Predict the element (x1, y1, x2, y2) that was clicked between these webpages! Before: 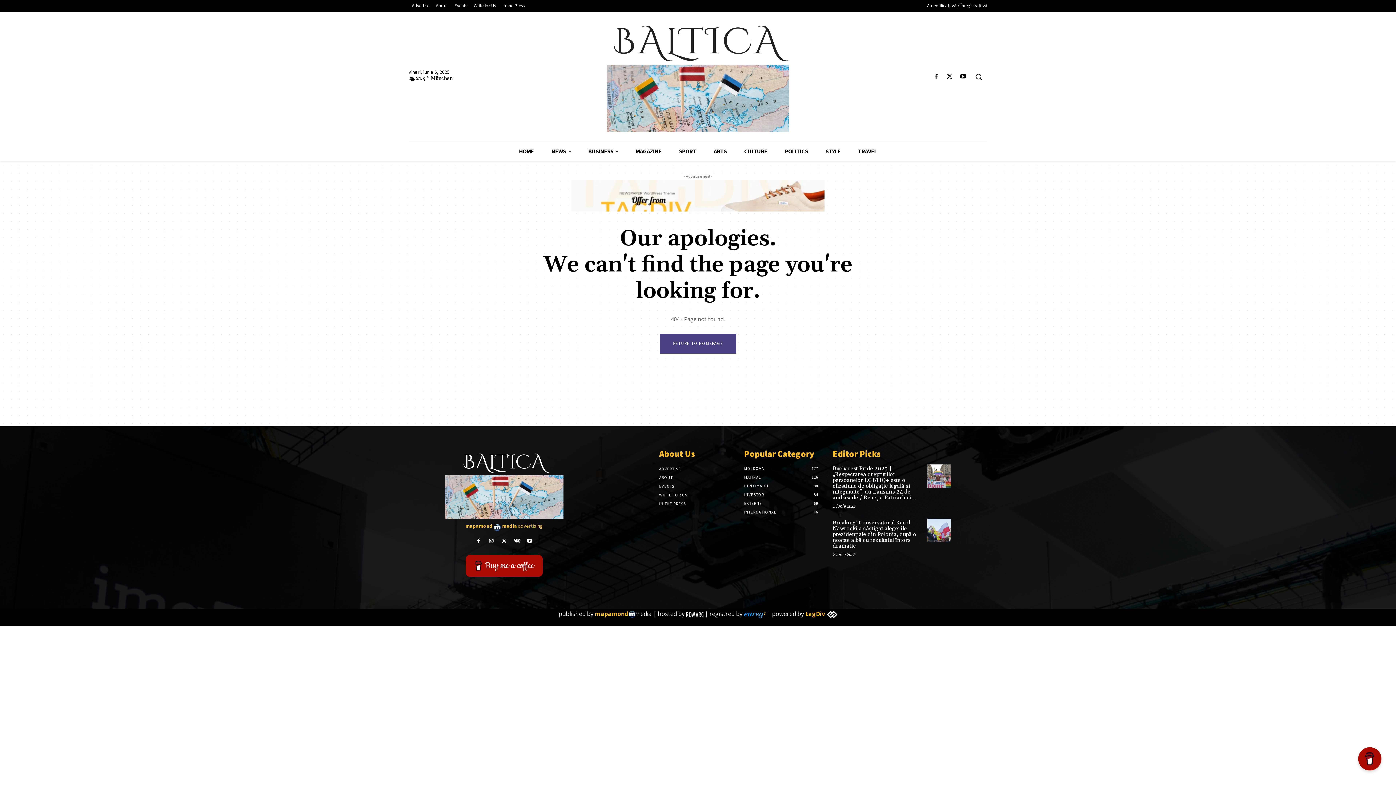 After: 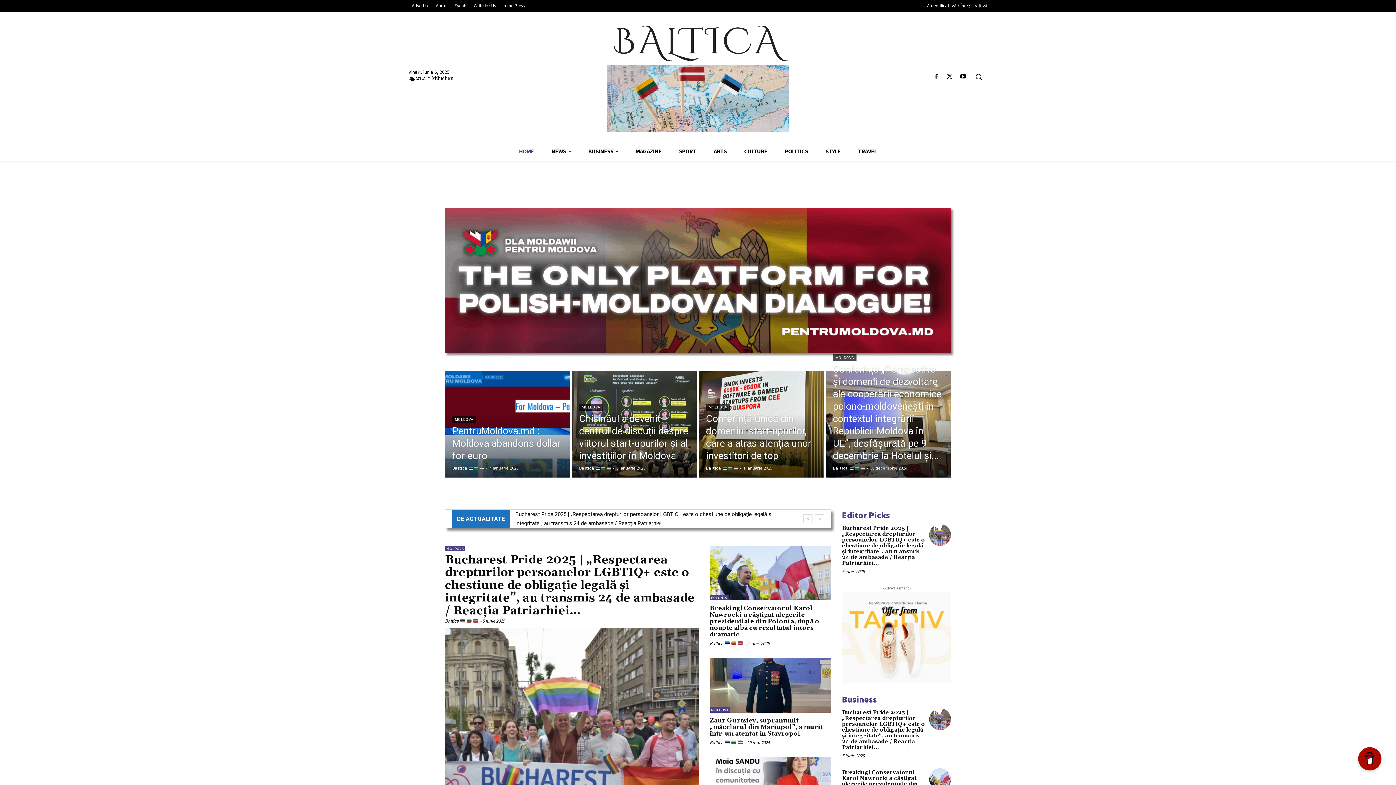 Action: label: BALTICA bbox: (445, 452, 563, 519)